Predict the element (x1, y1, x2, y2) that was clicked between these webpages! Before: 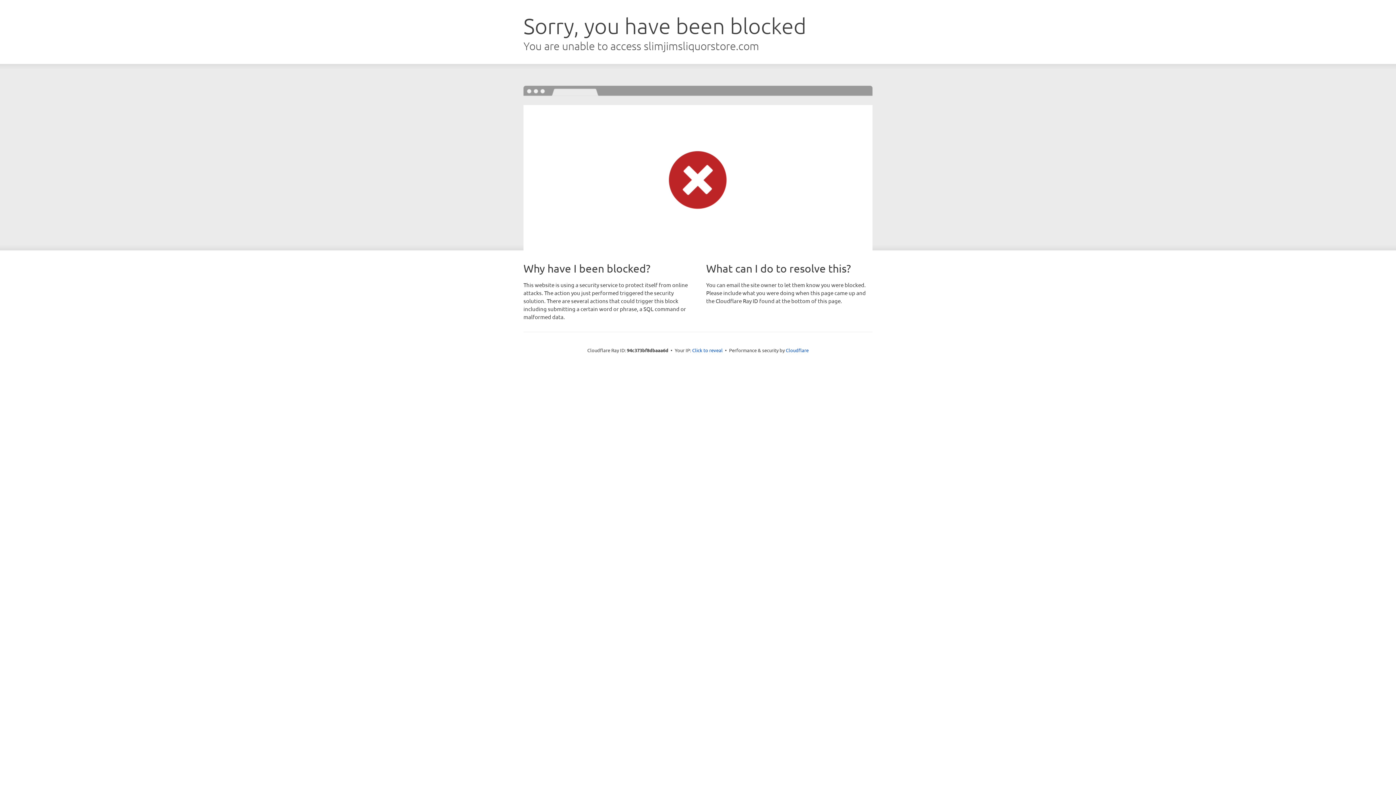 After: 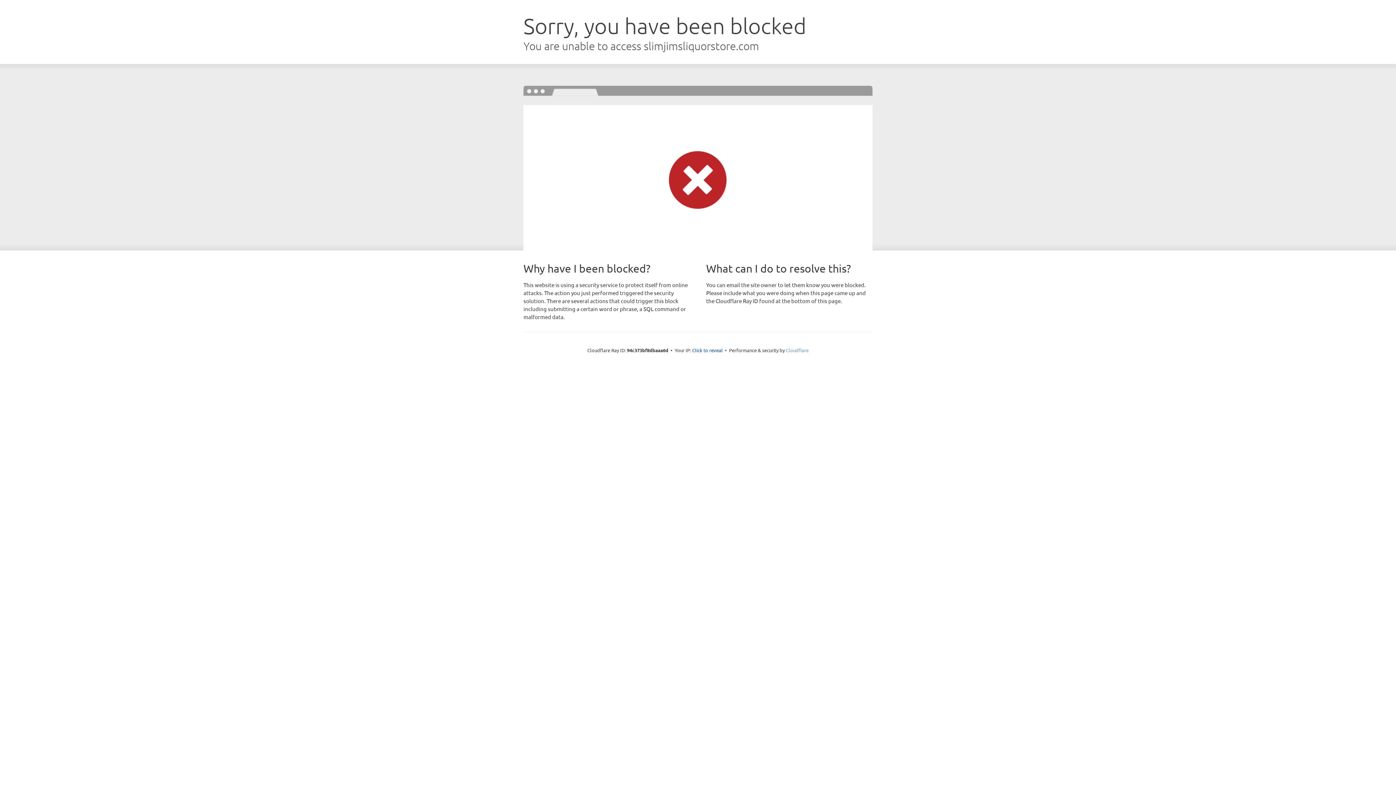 Action: label: Cloudflare bbox: (786, 347, 808, 353)